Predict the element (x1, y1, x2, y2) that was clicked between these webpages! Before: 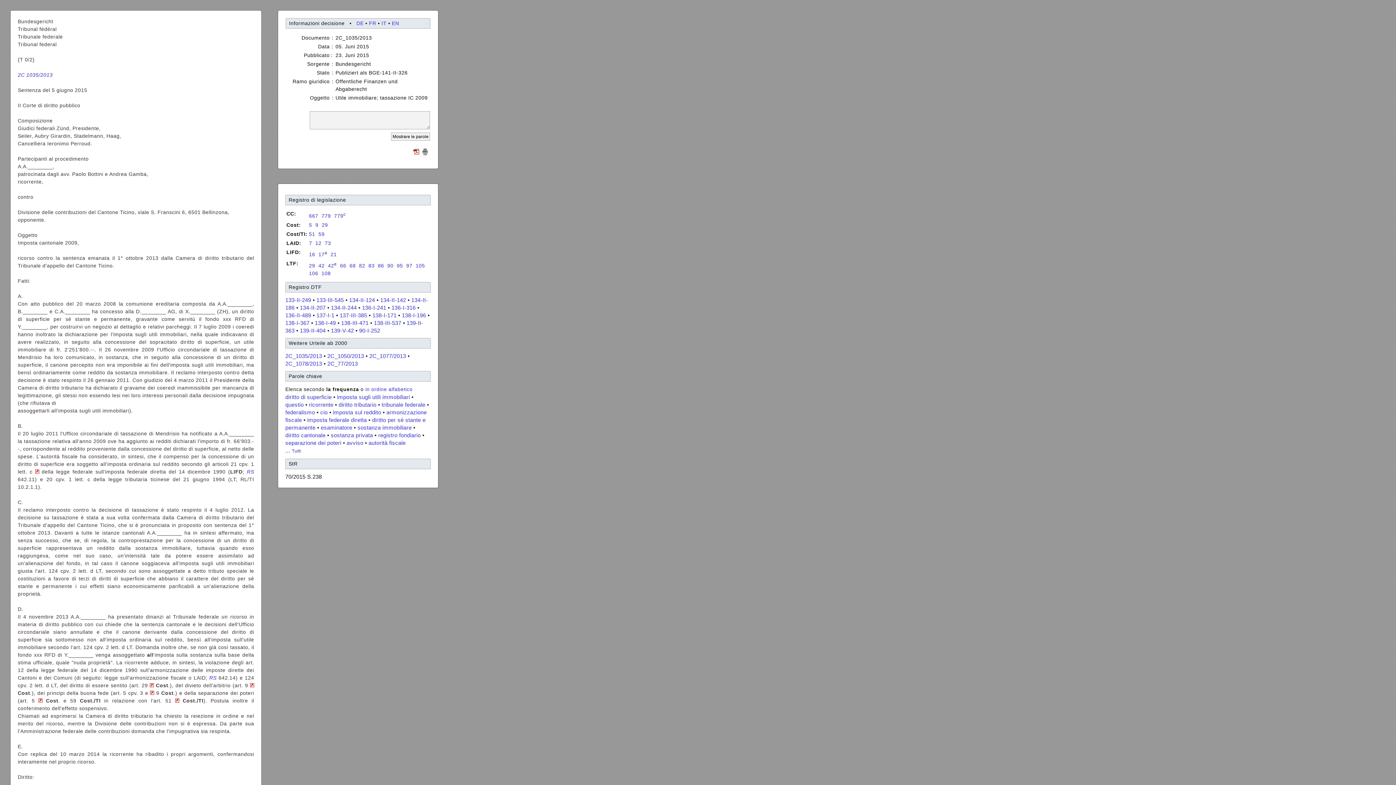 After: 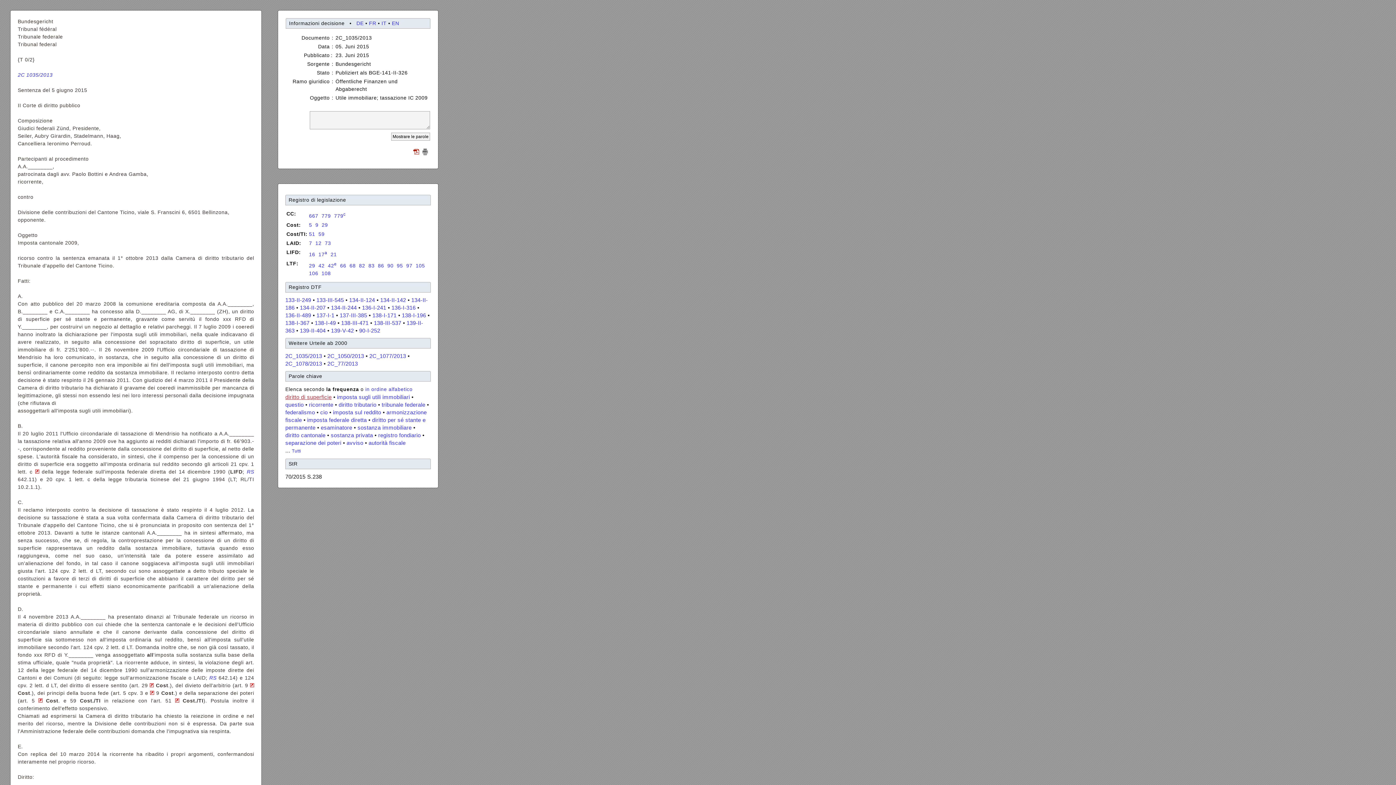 Action: bbox: (285, 394, 331, 400) label: diritto di superficie